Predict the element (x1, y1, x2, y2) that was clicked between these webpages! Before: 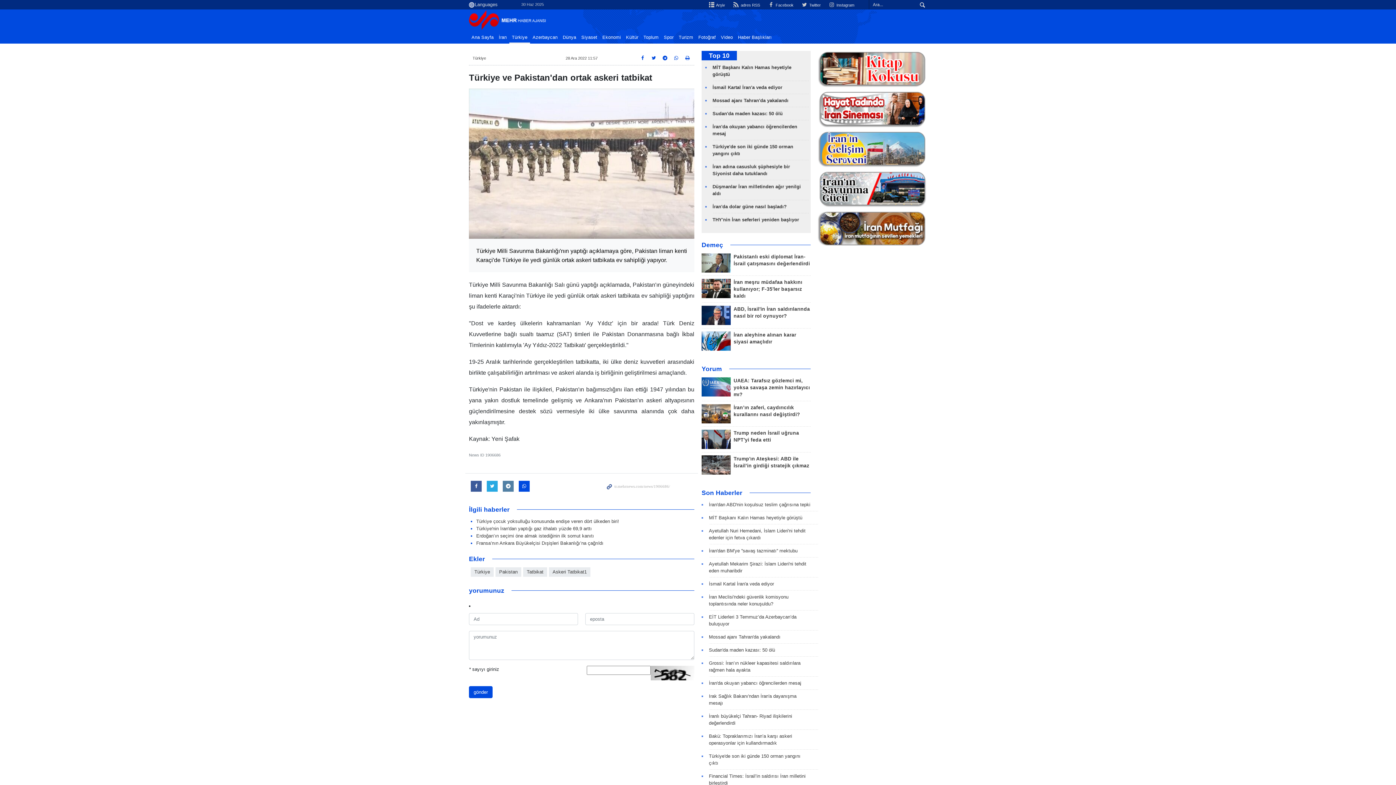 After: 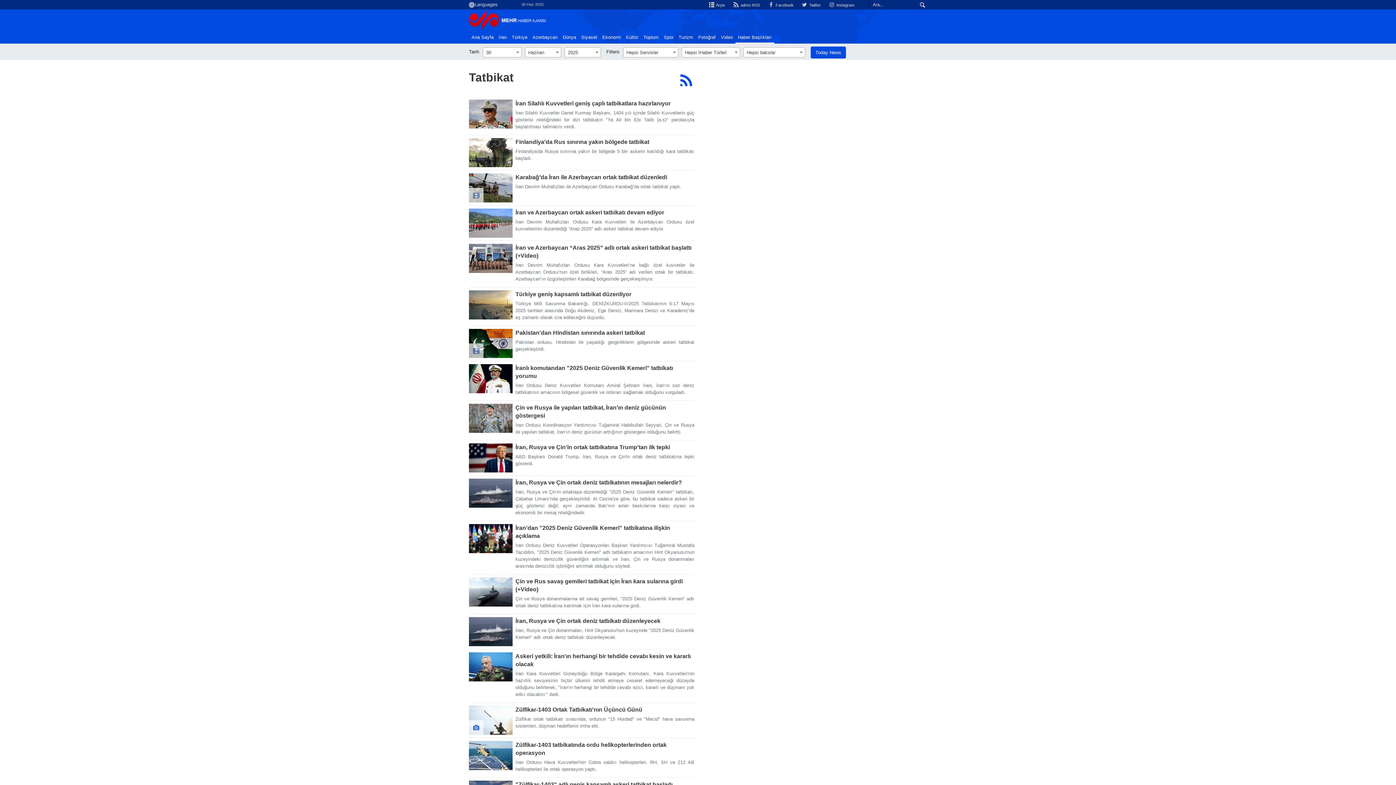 Action: bbox: (523, 567, 547, 577) label: Tatbikat